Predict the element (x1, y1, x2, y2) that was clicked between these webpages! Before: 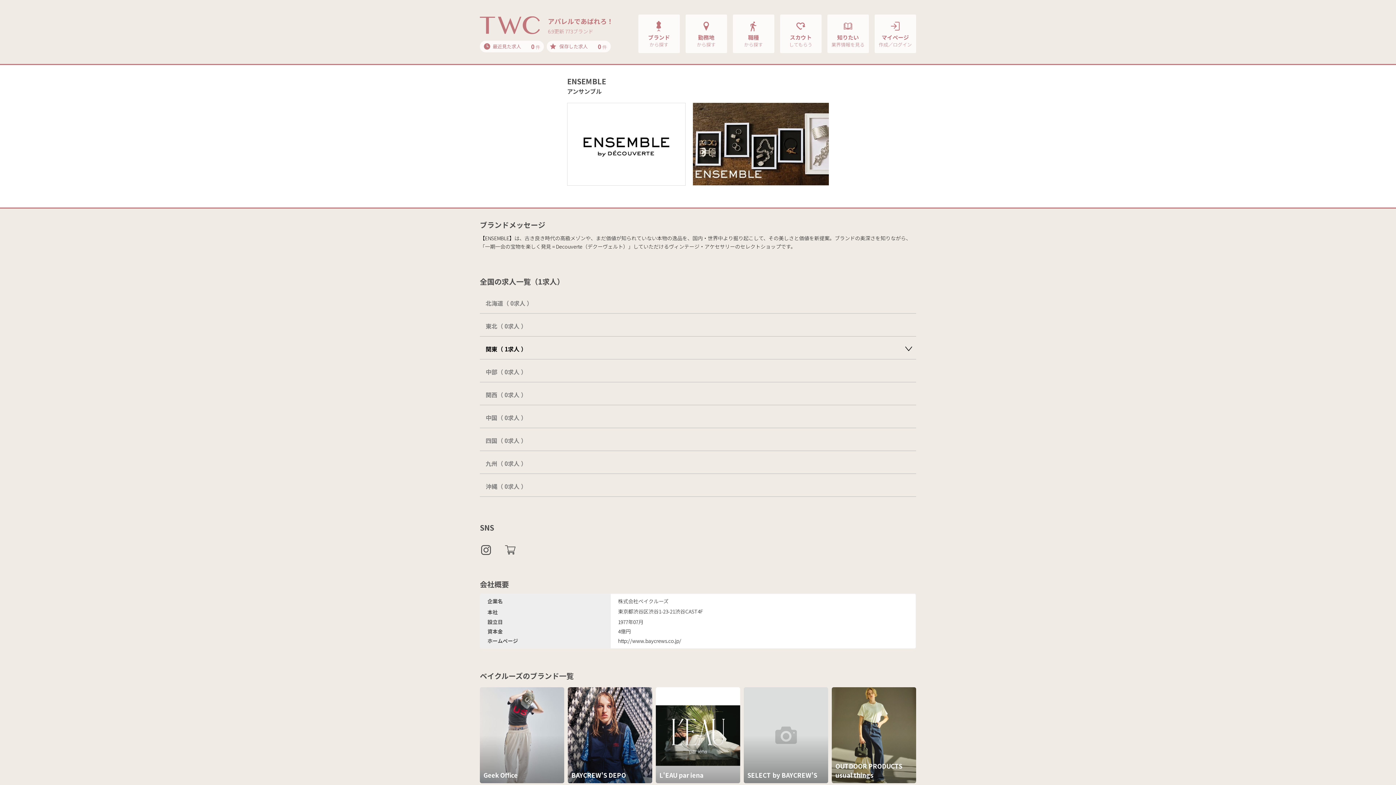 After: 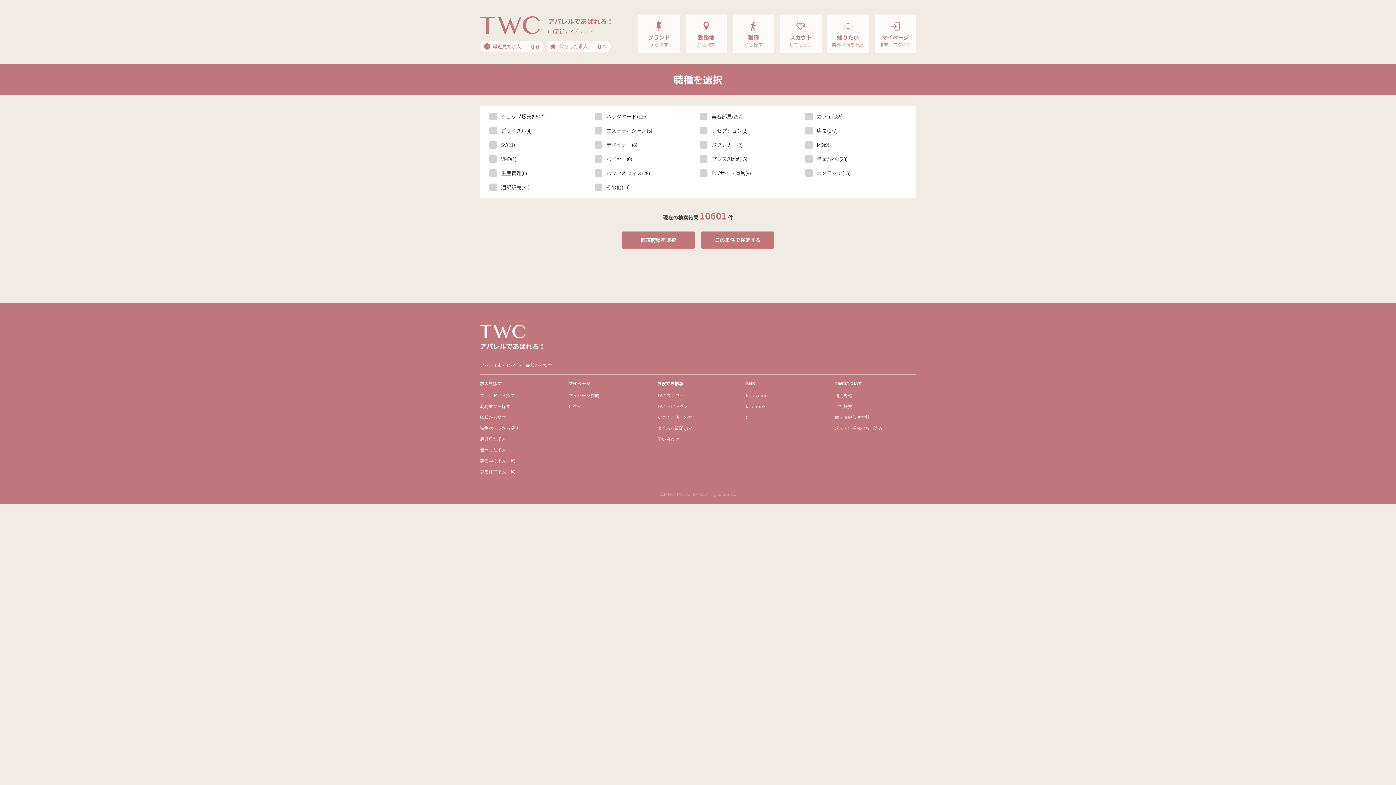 Action: bbox: (732, 14, 774, 53) label: 職種
から探す